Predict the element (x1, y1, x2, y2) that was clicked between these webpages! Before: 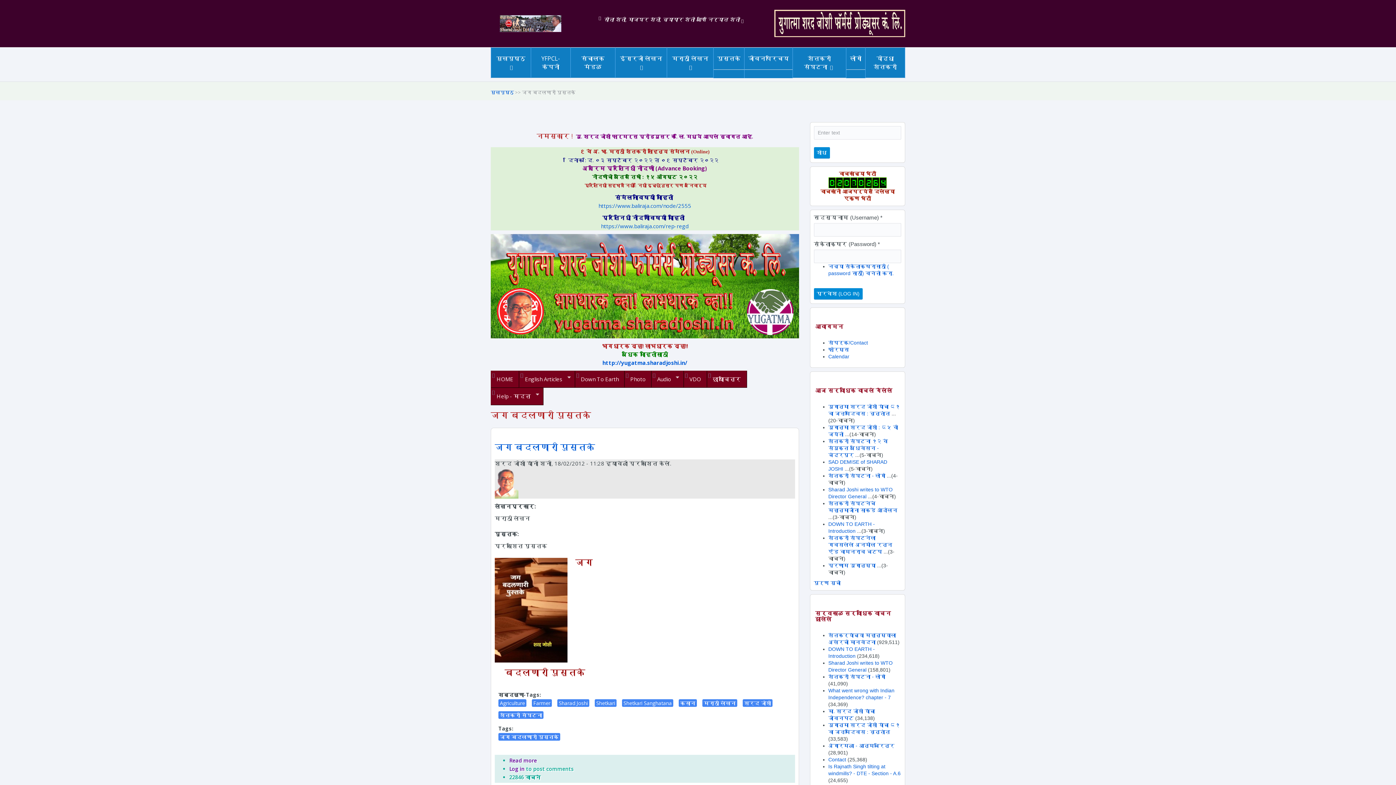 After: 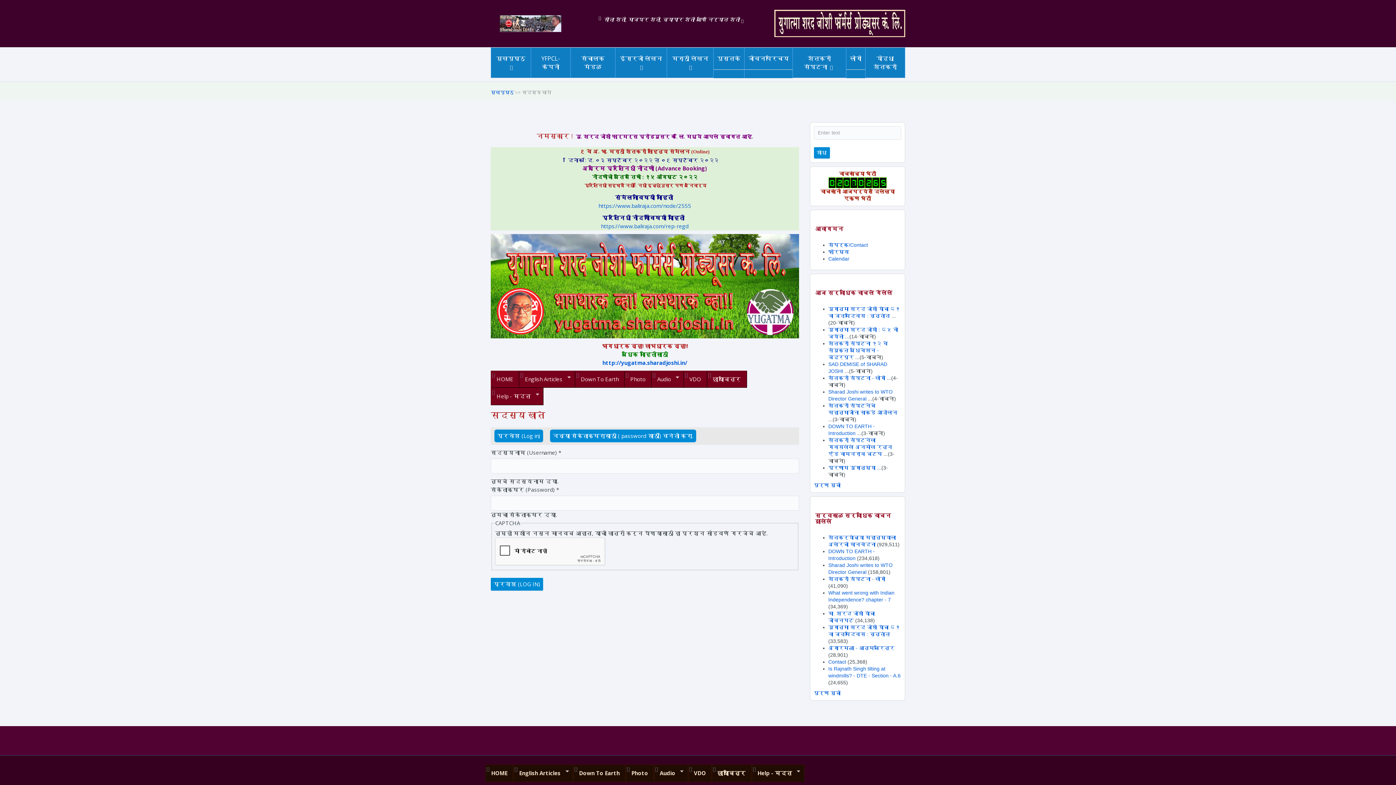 Action: label: Log in bbox: (509, 765, 524, 772)